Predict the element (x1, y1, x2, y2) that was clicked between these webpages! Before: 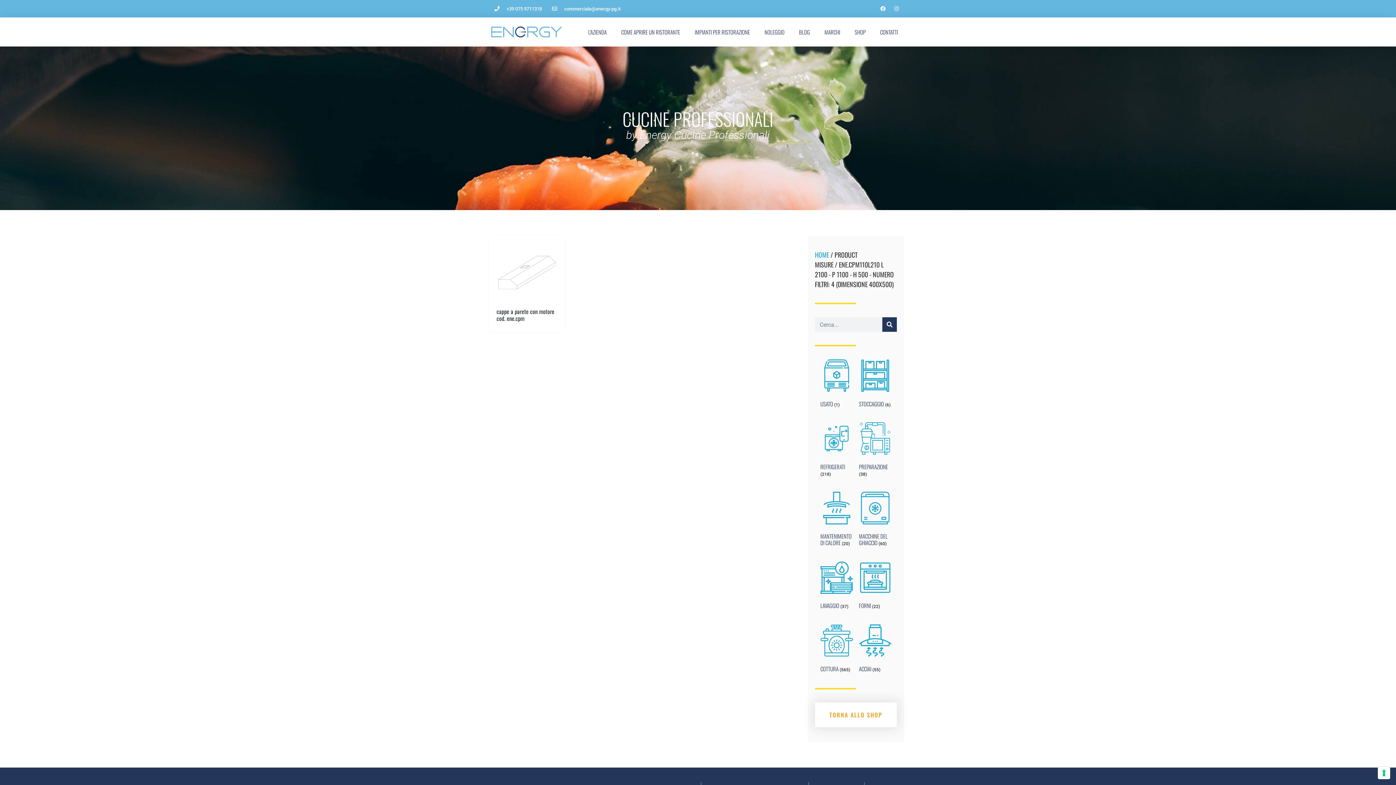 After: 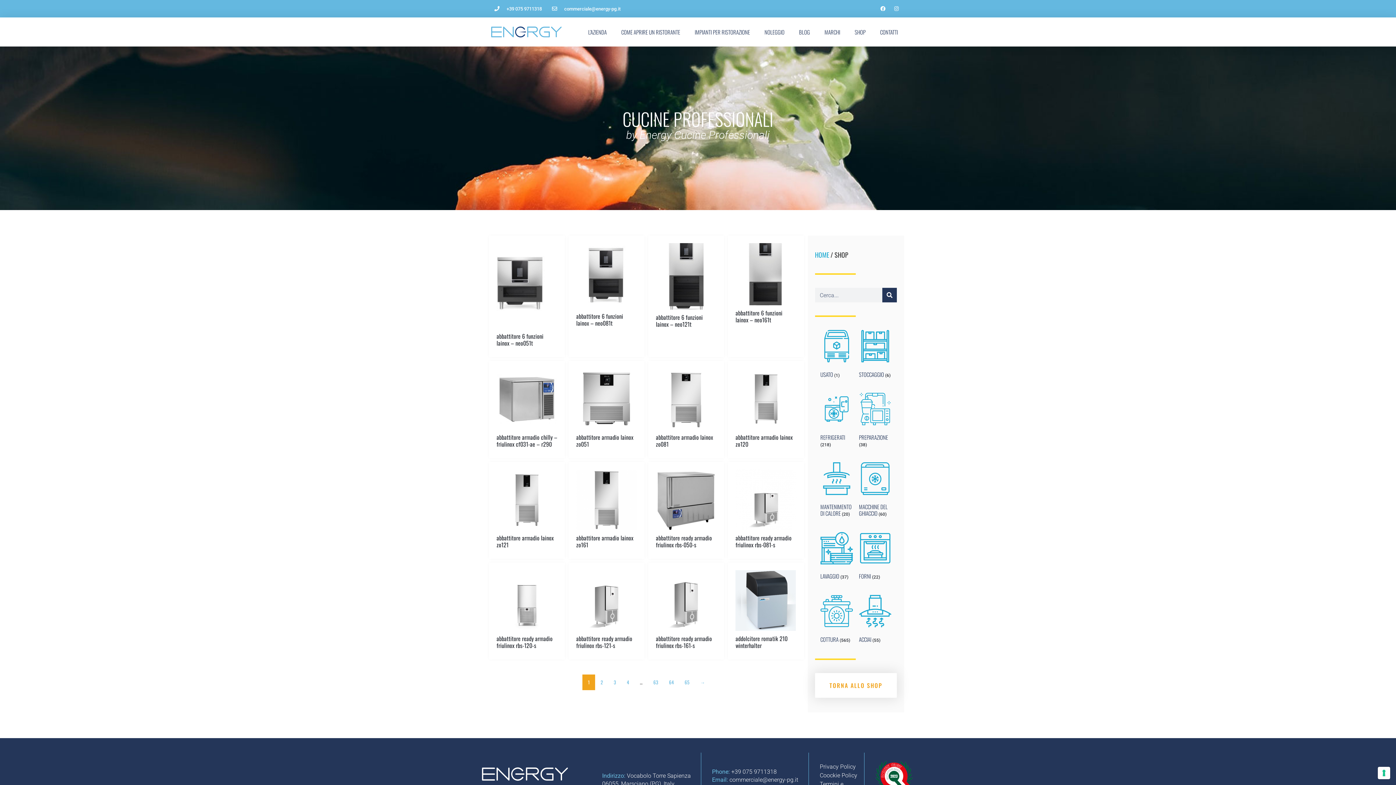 Action: bbox: (815, 702, 897, 727) label: TORNA ALLO SHOP